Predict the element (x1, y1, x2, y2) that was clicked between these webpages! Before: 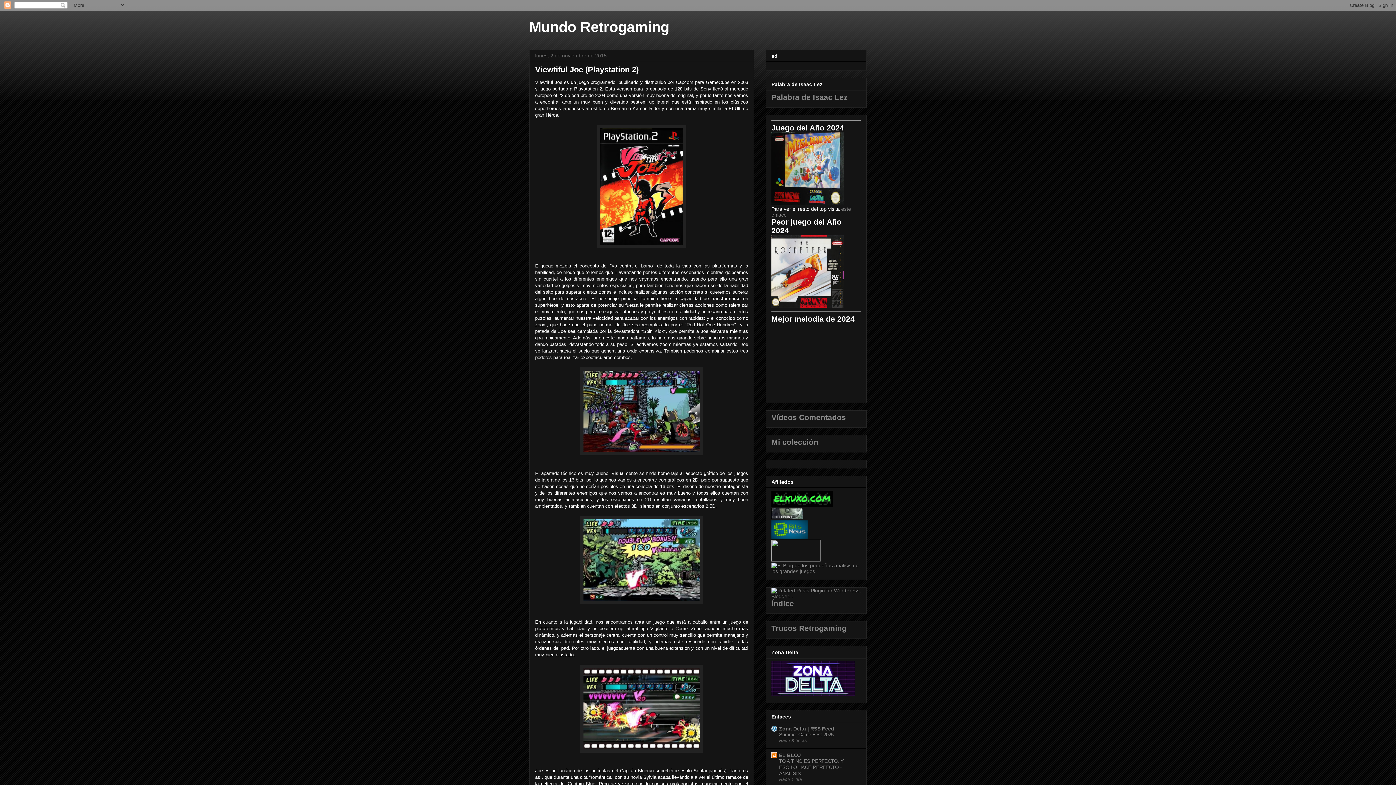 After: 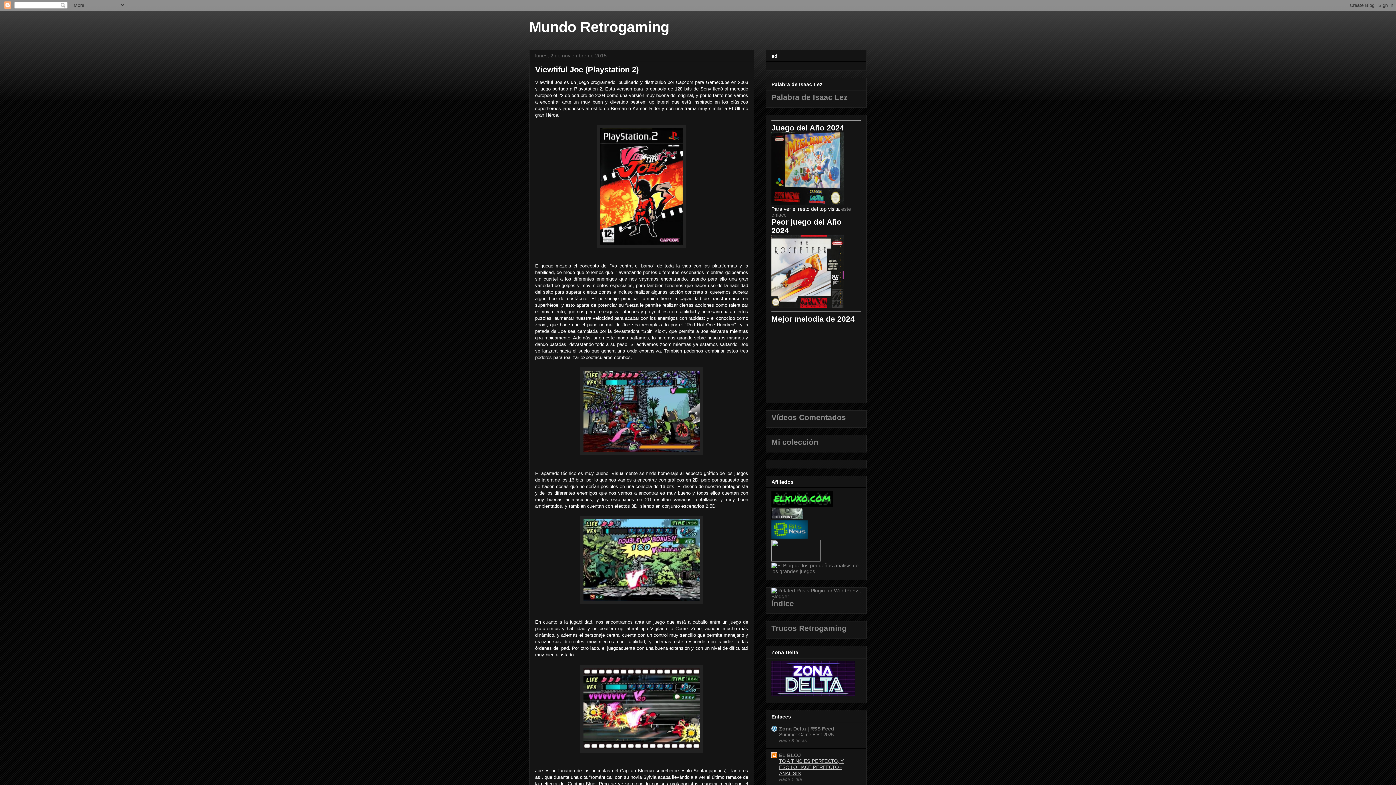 Action: label: TO A T NO ES PERFECTO, Y ESO LO HACE PERFECTO - ANÁLISIS bbox: (779, 758, 844, 776)